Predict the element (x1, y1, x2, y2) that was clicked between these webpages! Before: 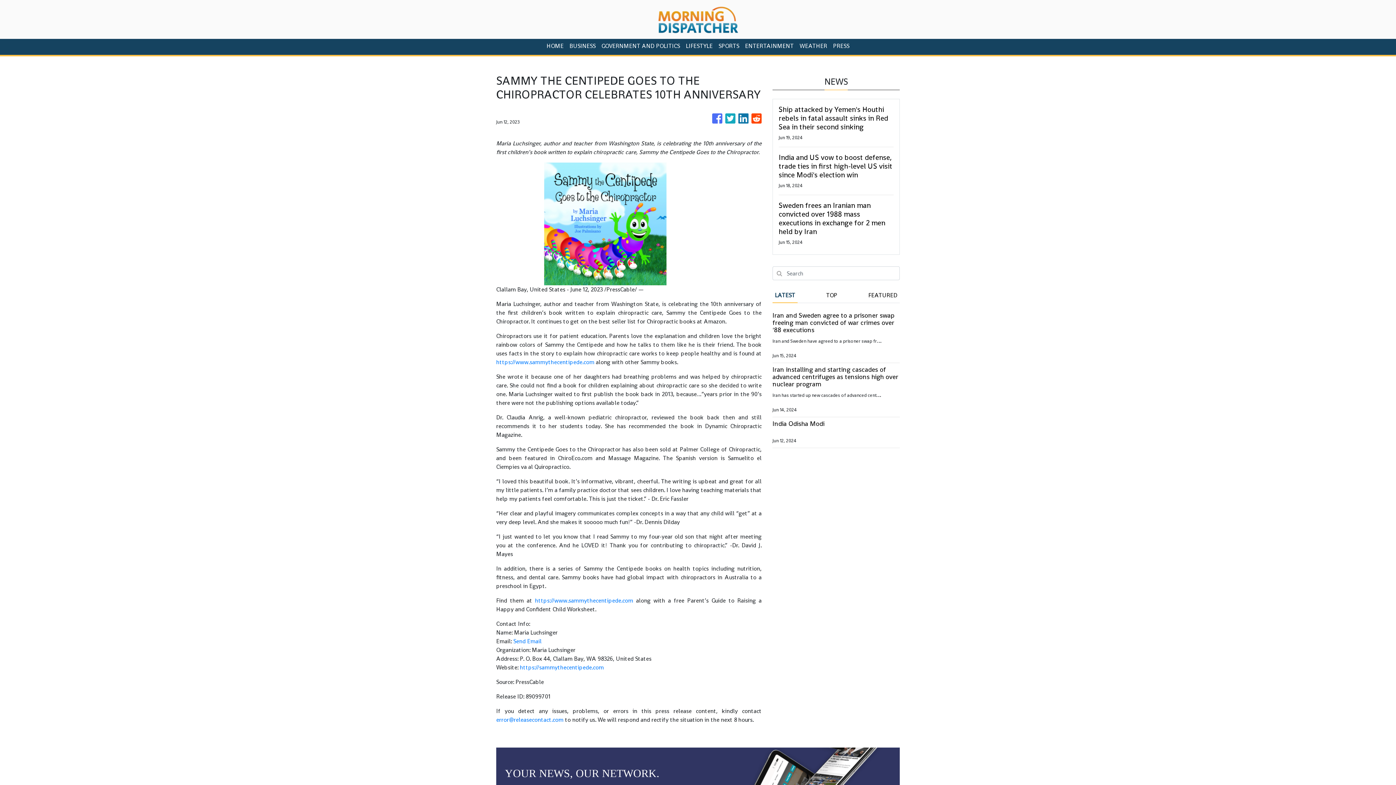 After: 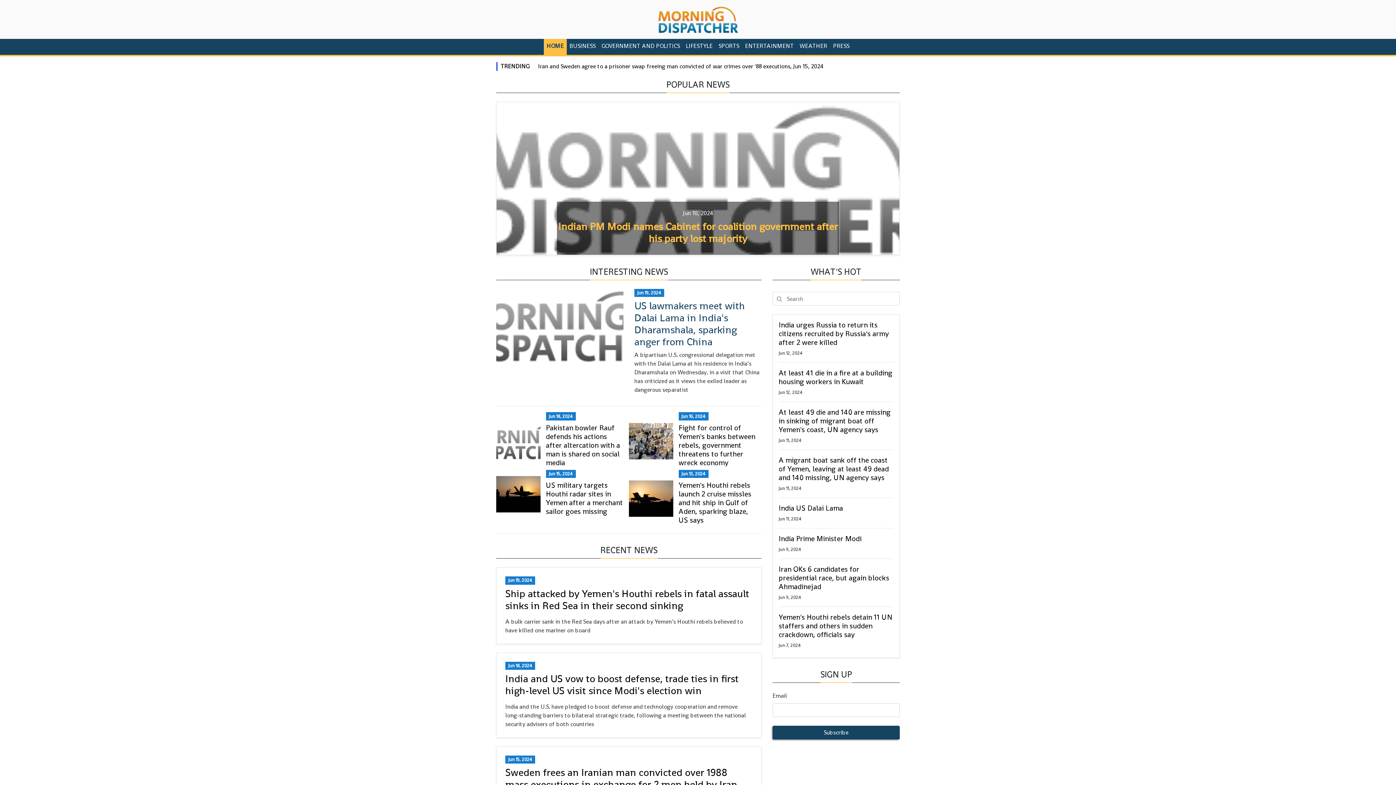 Action: label: HOME bbox: (543, 38, 566, 54)